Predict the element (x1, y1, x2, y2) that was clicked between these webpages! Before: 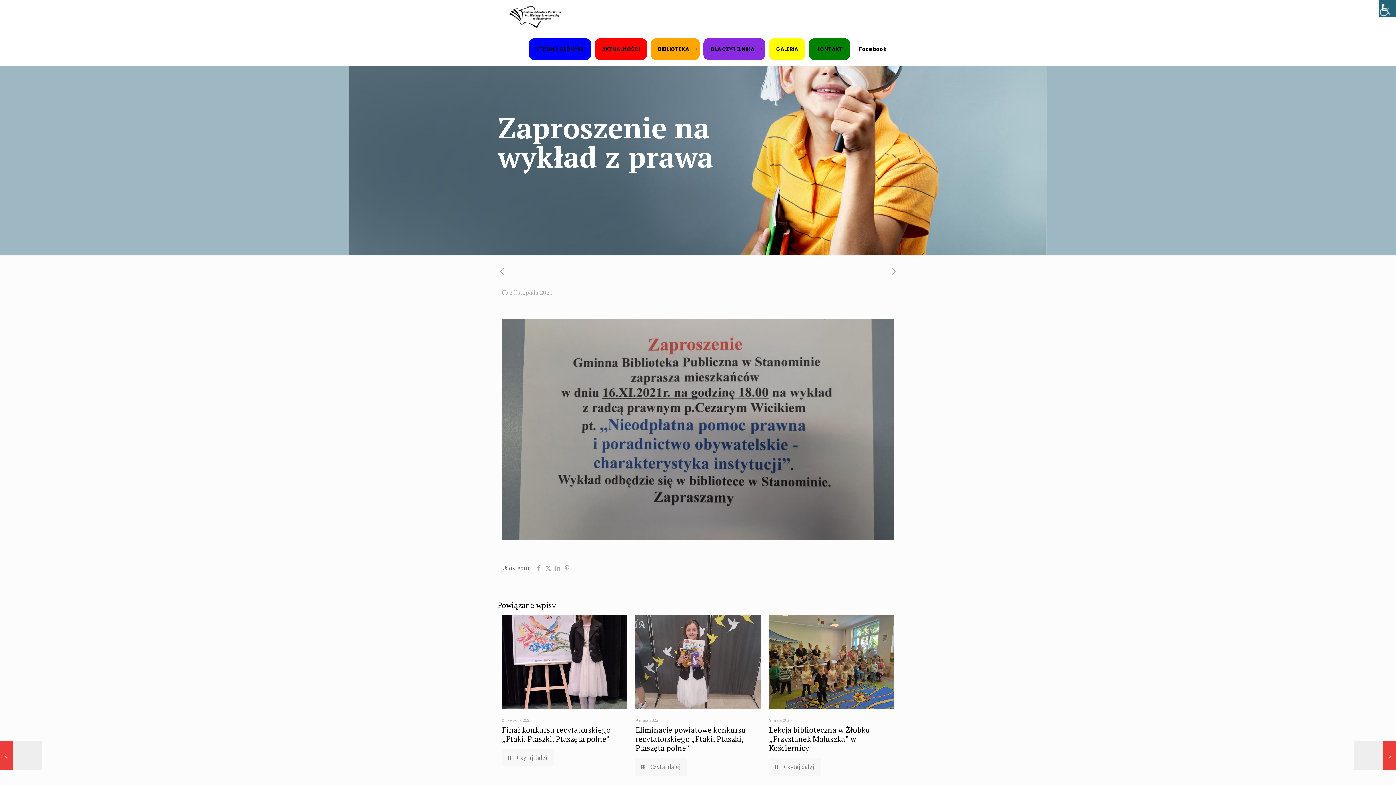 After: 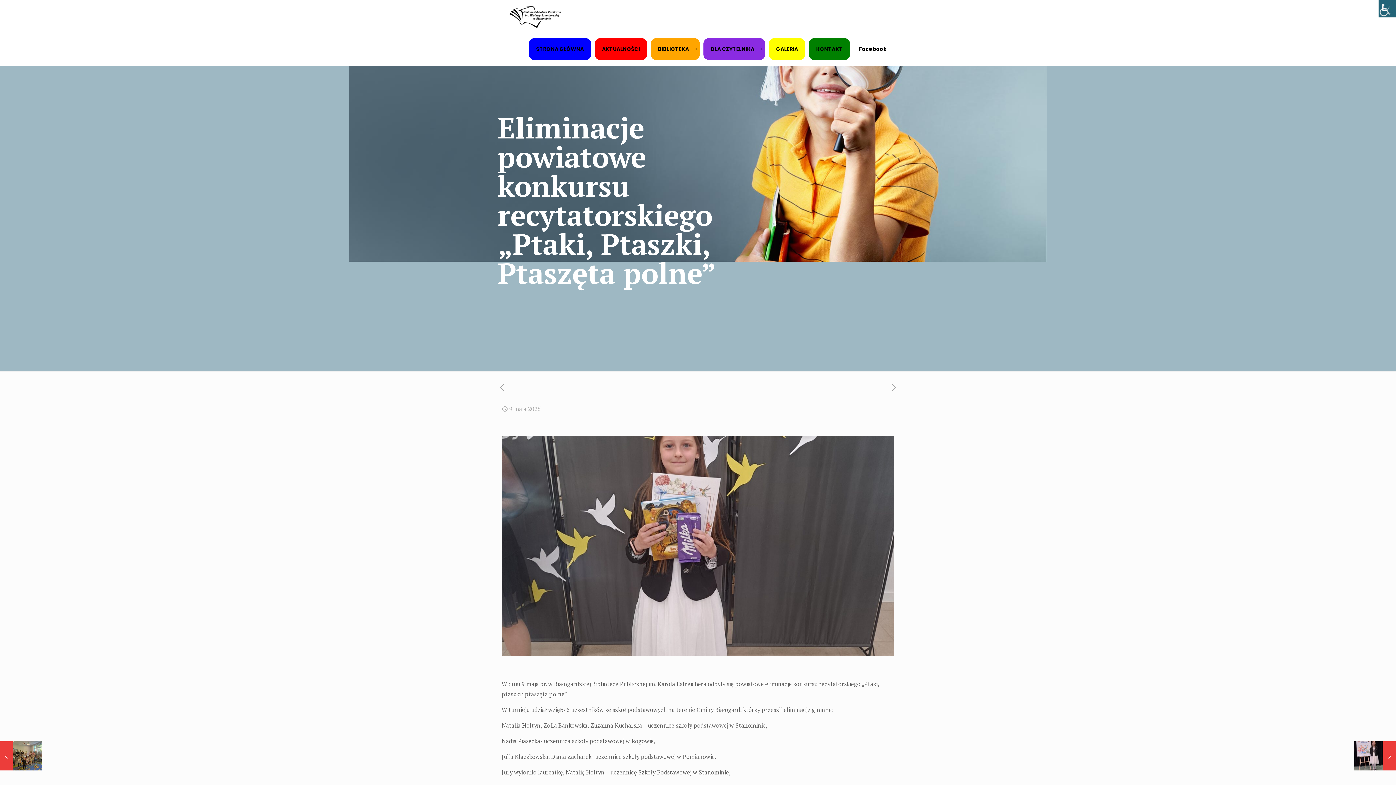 Action: bbox: (698, 651, 719, 673)